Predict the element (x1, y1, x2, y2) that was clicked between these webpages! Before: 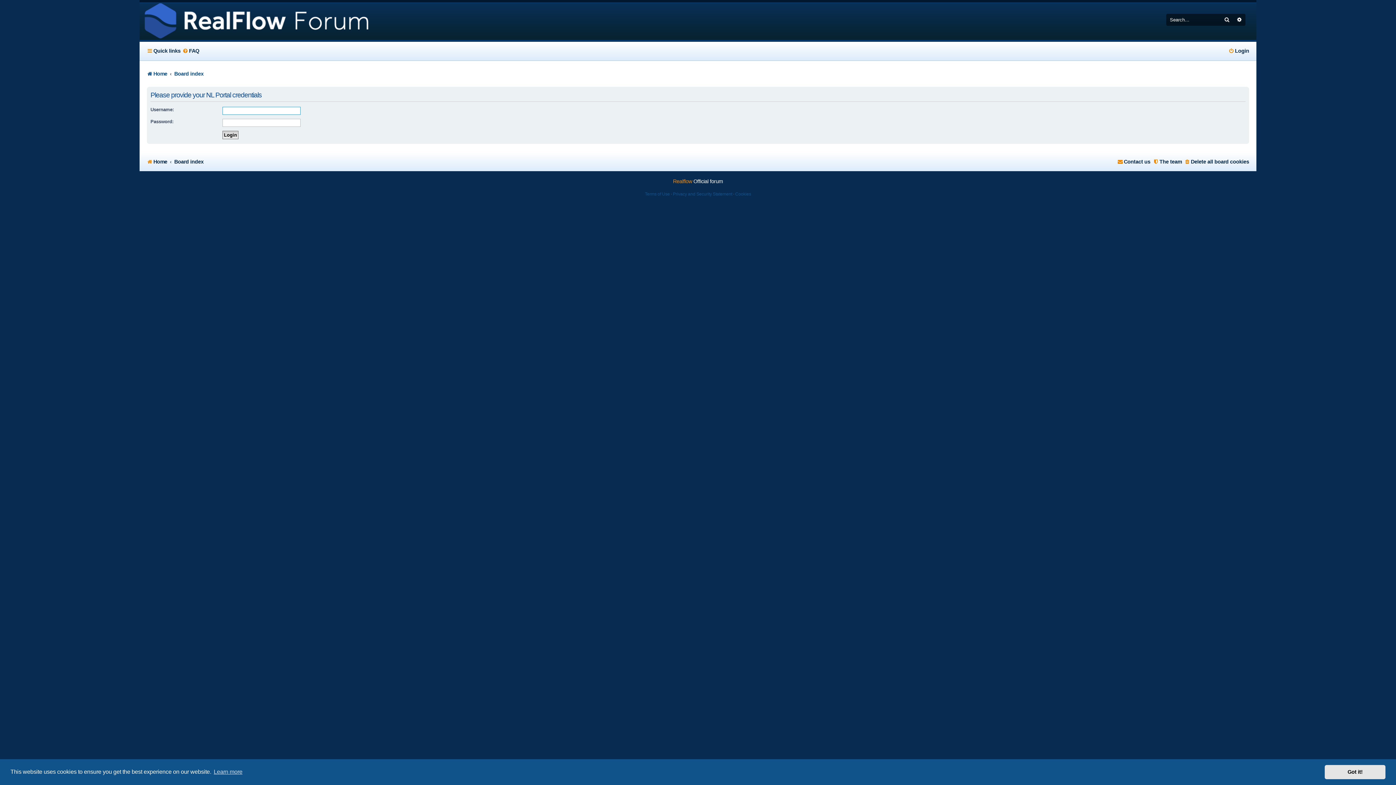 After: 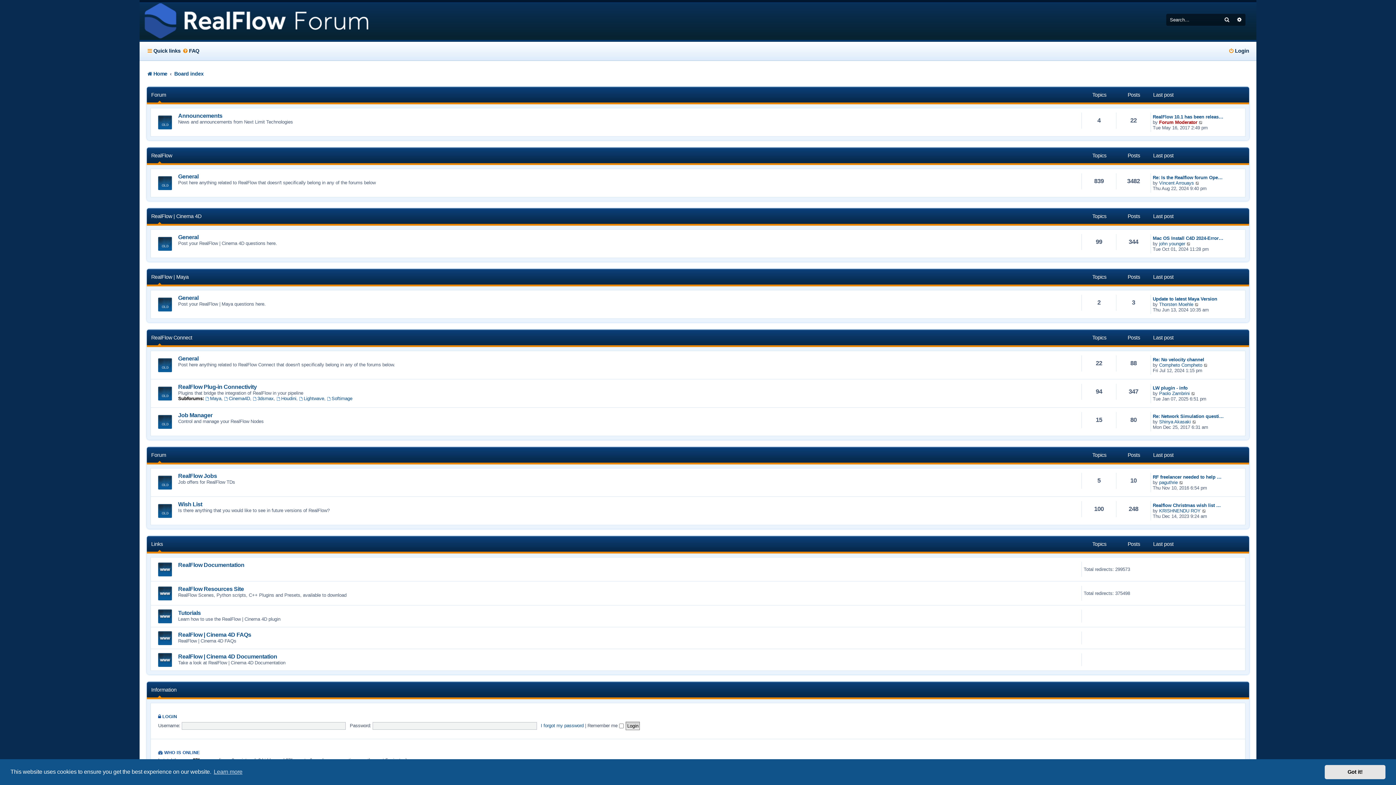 Action: bbox: (146, 68, 167, 79) label: Home